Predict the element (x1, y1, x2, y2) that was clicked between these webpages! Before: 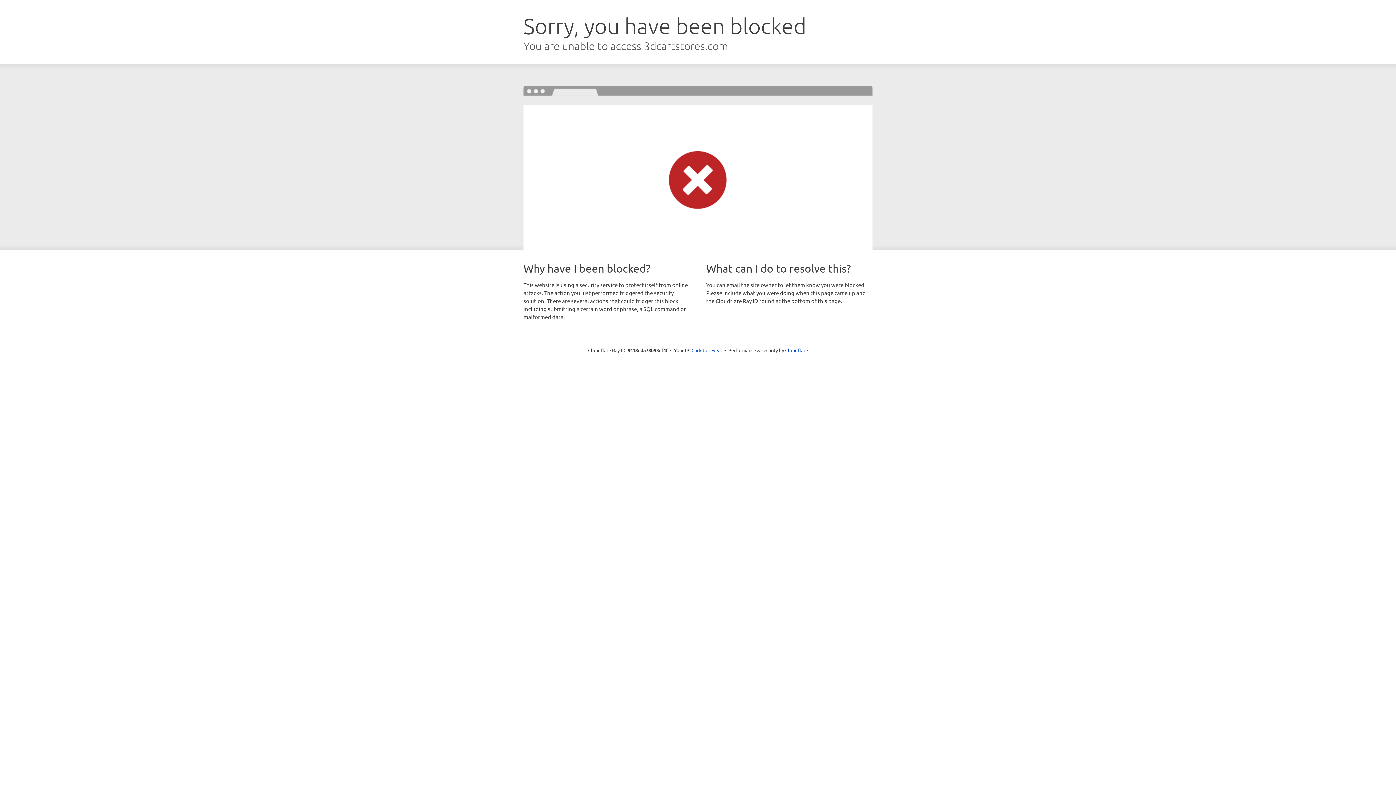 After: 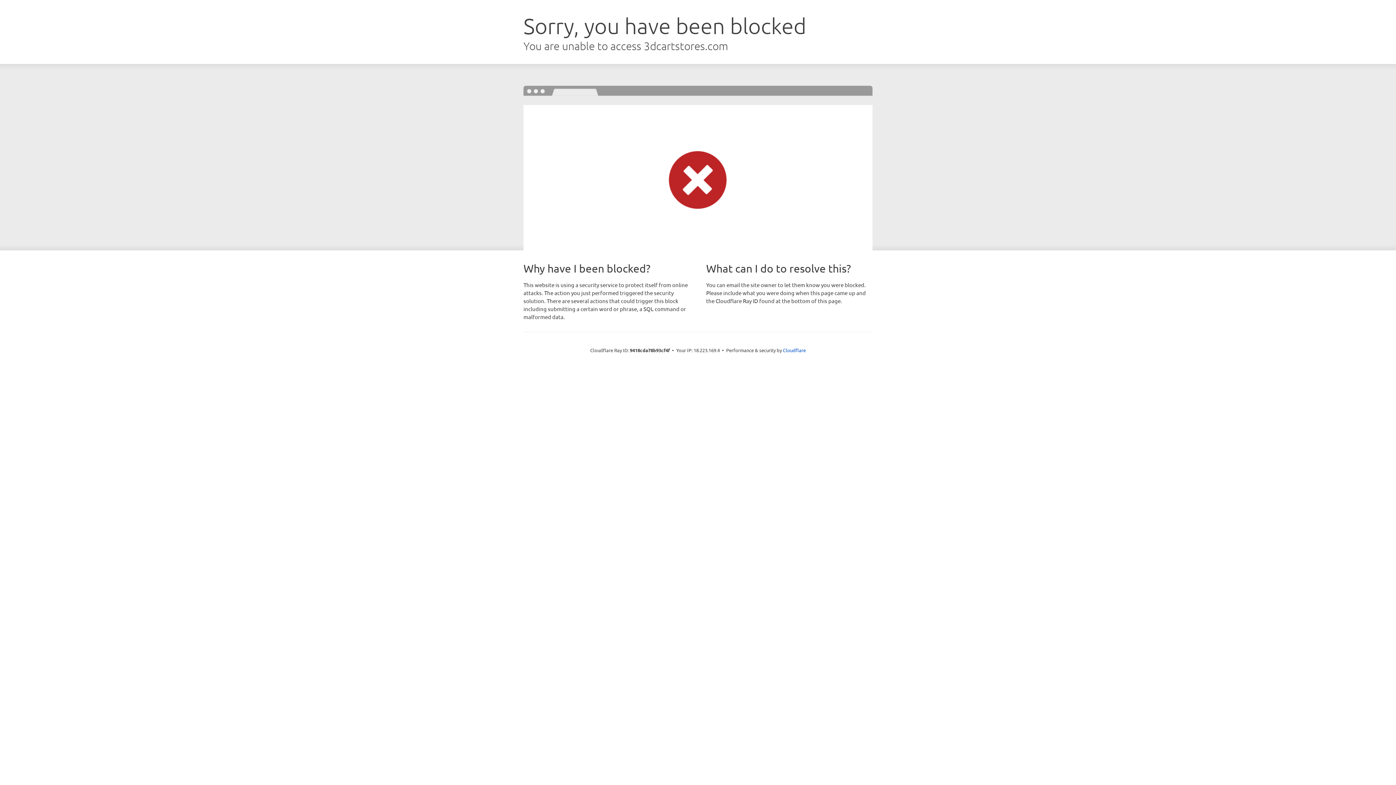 Action: bbox: (691, 346, 722, 353) label: Click to reveal